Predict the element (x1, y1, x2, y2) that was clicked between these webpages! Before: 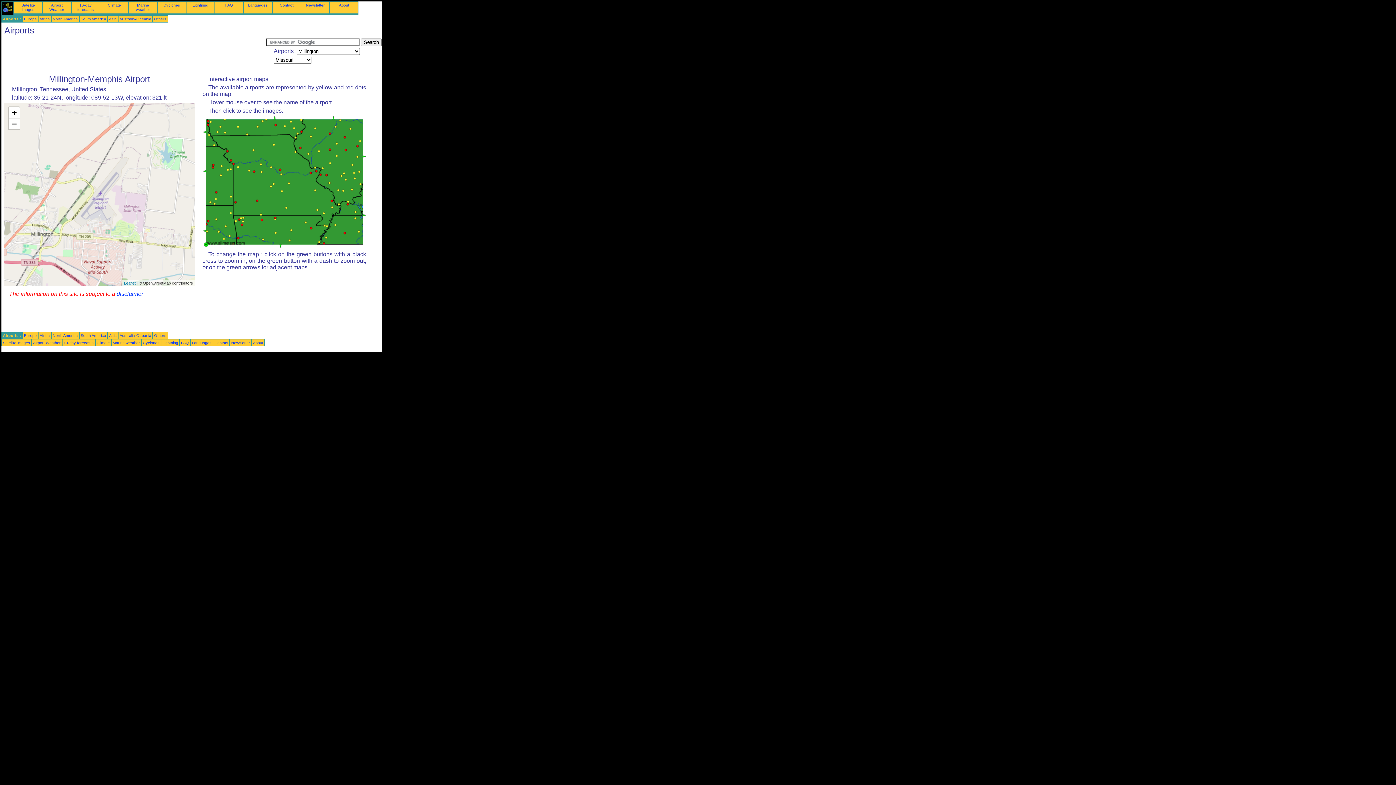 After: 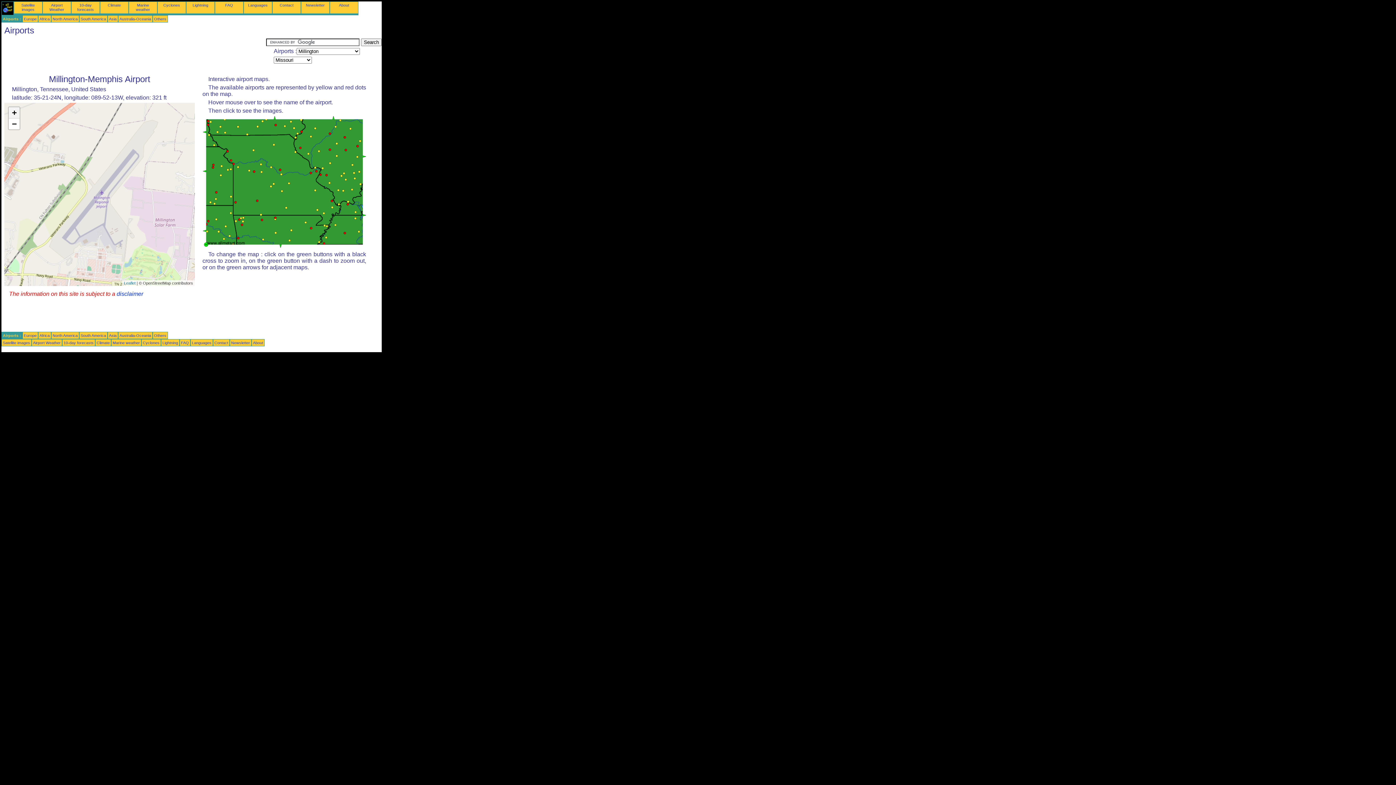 Action: bbox: (8, 107, 19, 118) label: Zoom in